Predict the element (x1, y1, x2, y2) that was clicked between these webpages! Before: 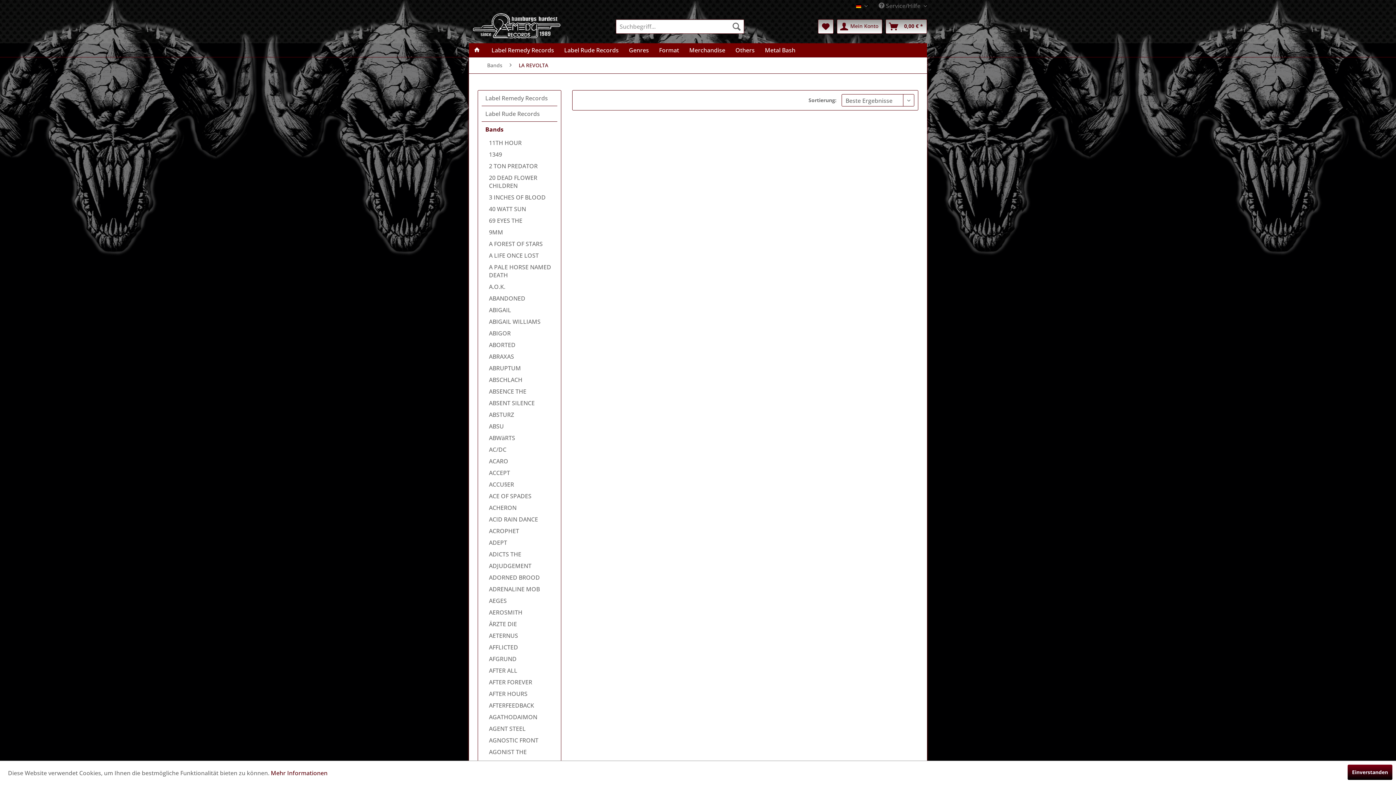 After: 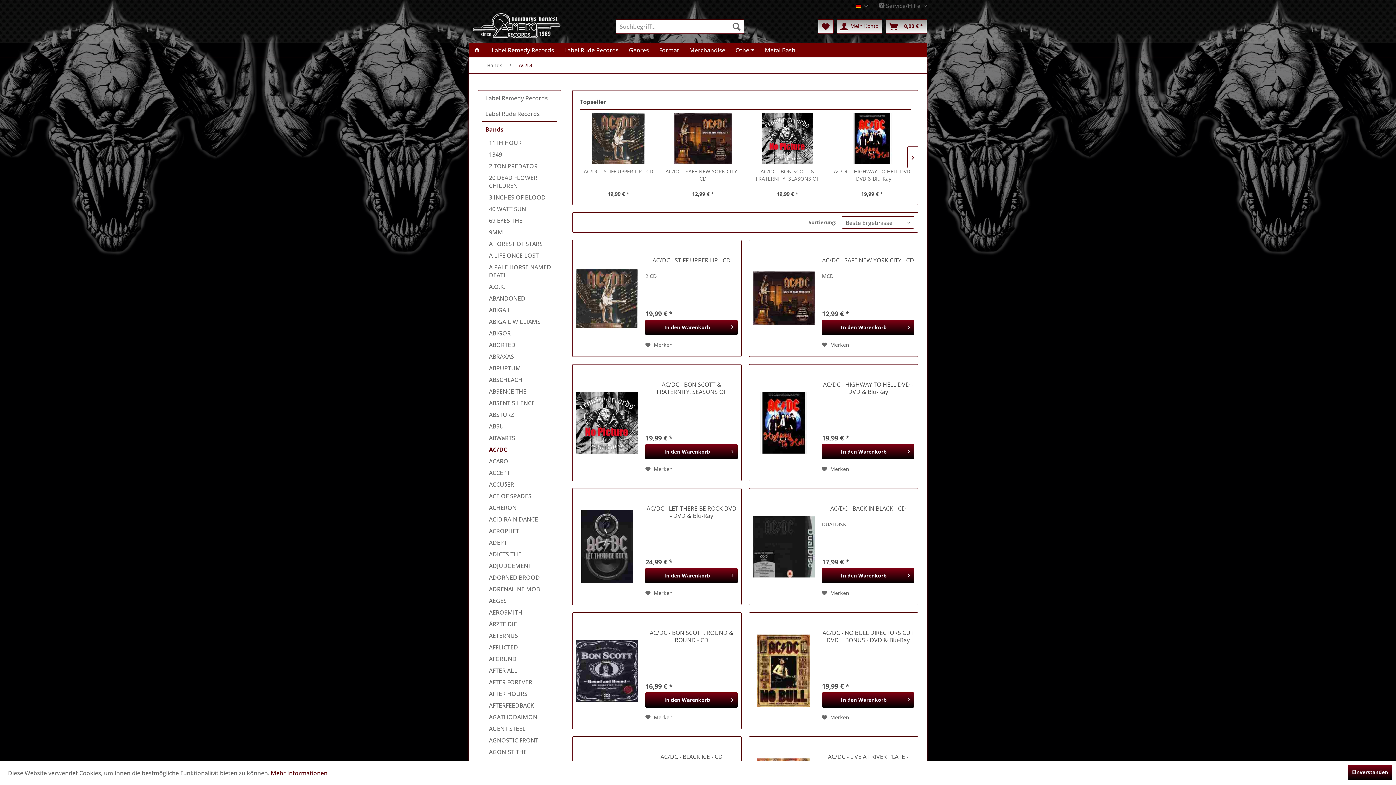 Action: bbox: (485, 444, 557, 455) label: AC/DC